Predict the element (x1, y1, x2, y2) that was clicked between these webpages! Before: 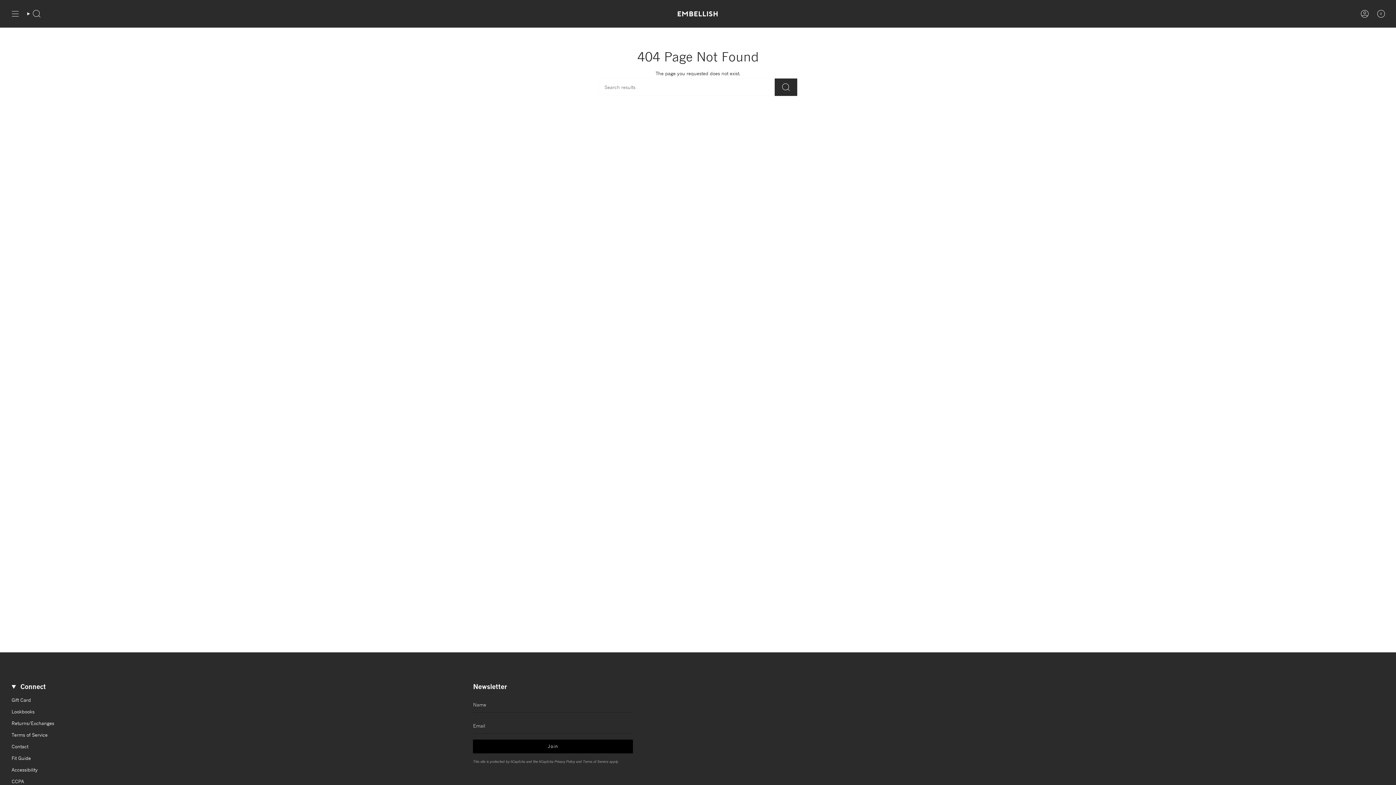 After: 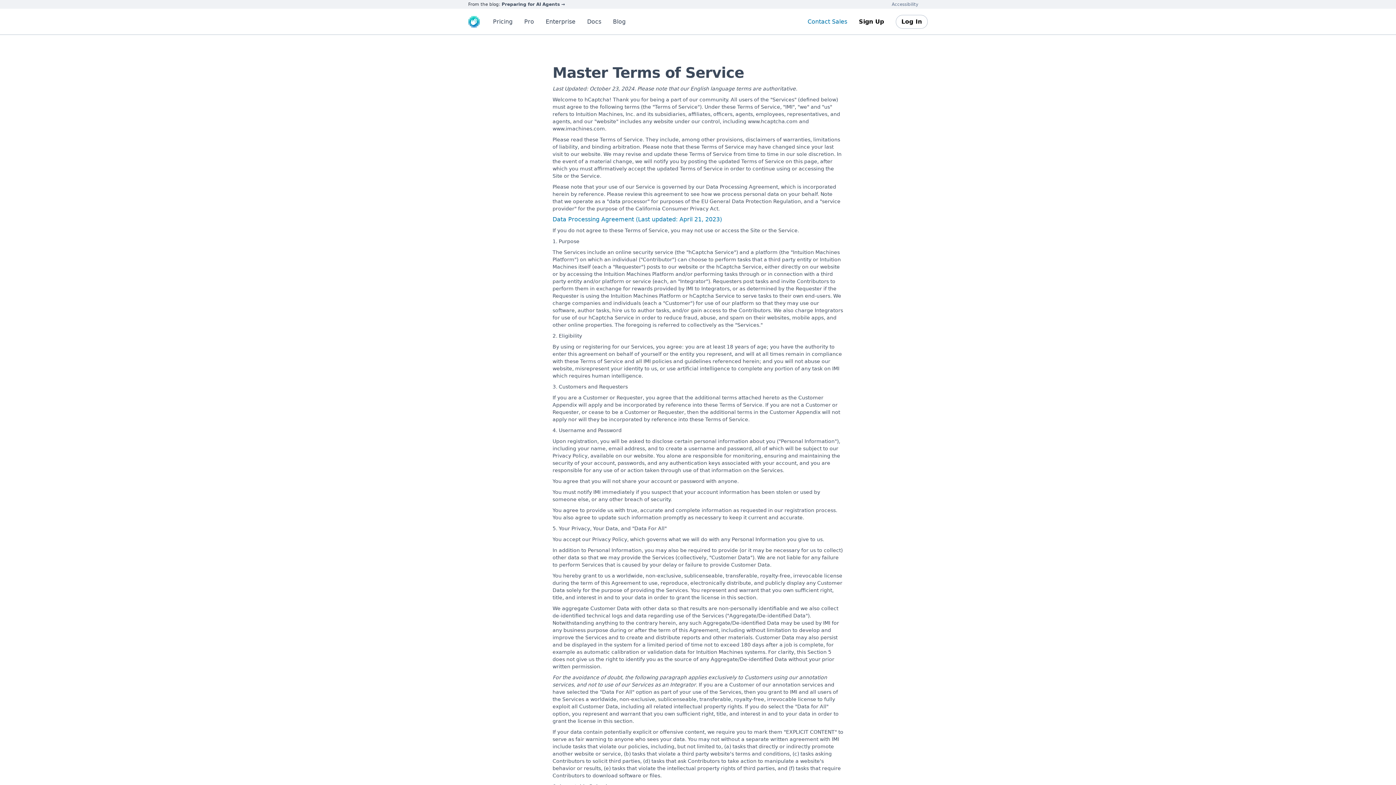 Action: label: Terms of Service bbox: (583, 759, 608, 764)